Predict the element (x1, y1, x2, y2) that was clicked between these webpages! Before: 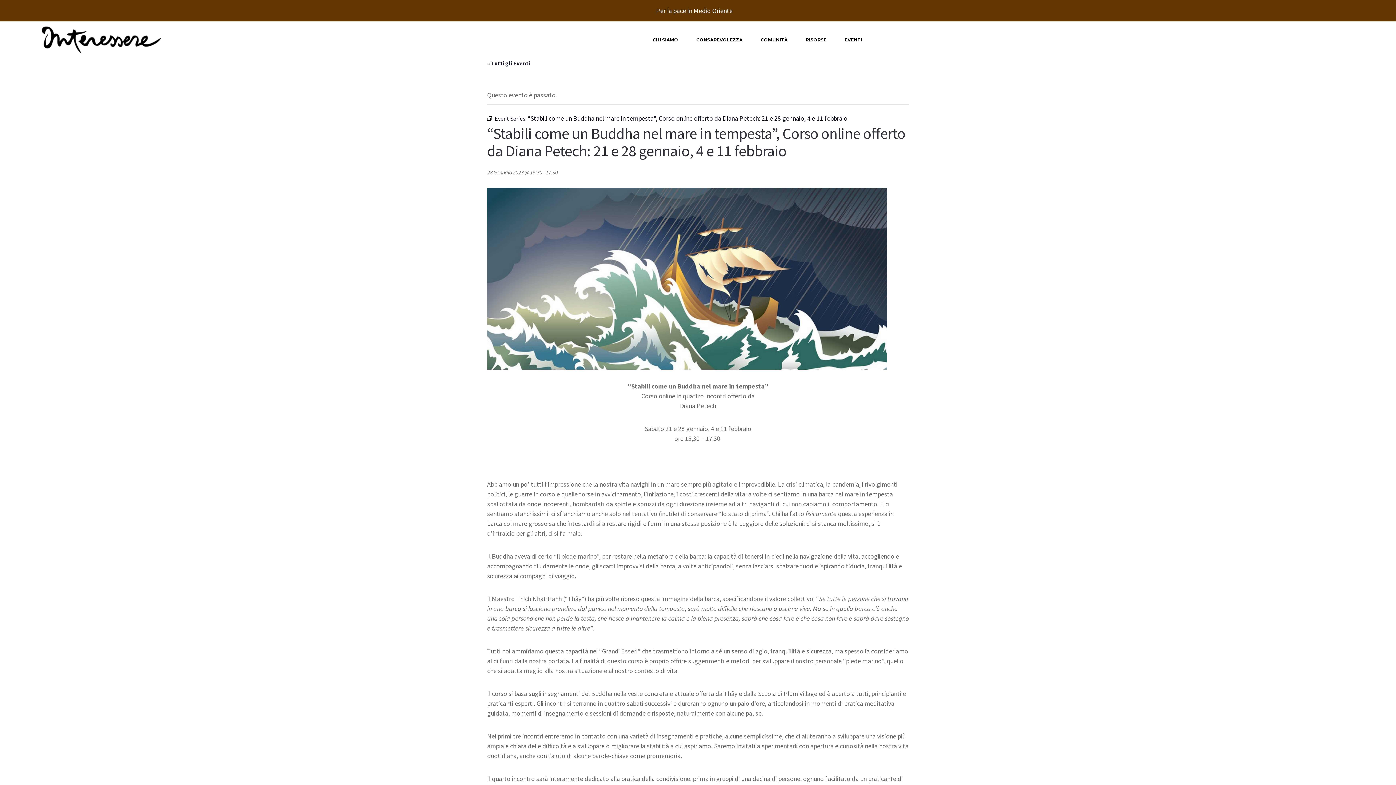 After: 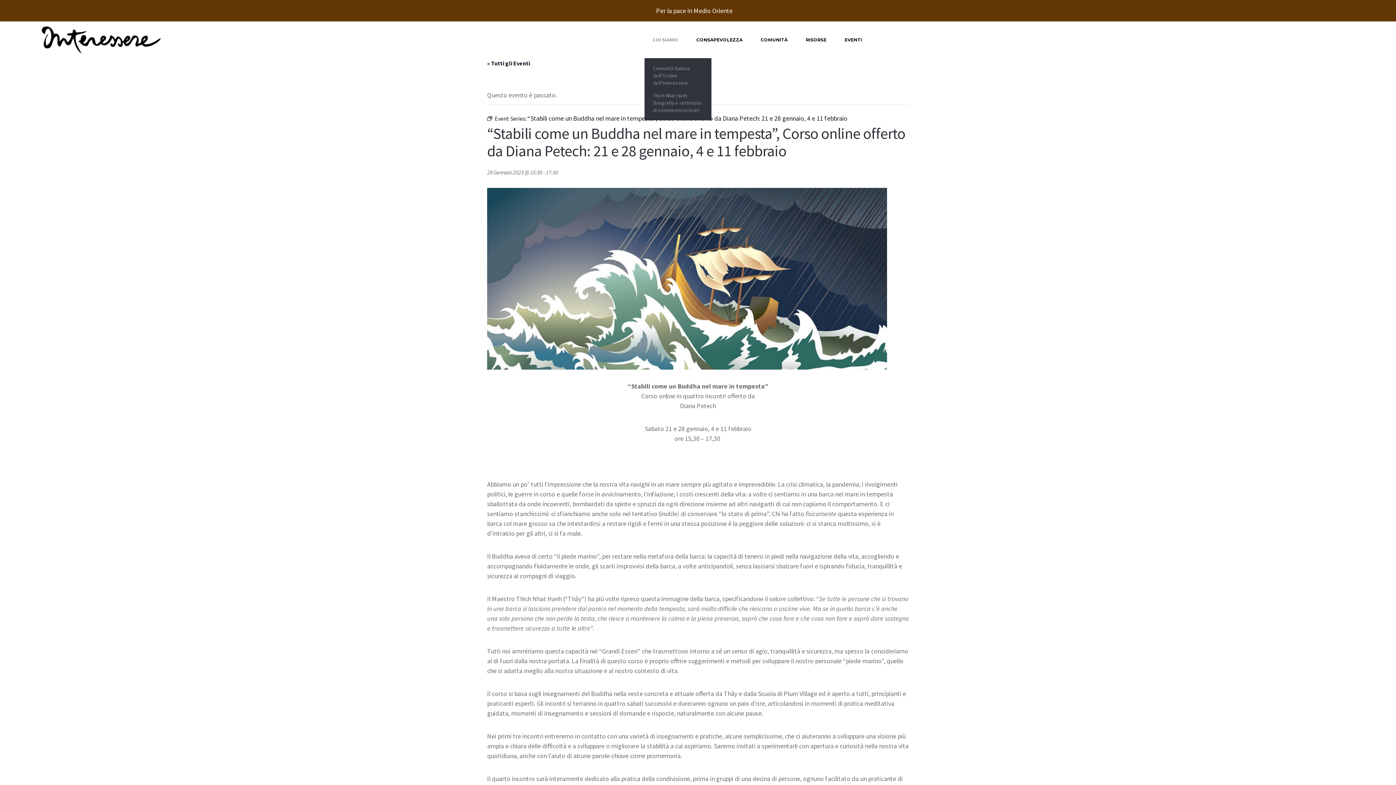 Action: bbox: (643, 21, 687, 57) label: CHI SIAMO